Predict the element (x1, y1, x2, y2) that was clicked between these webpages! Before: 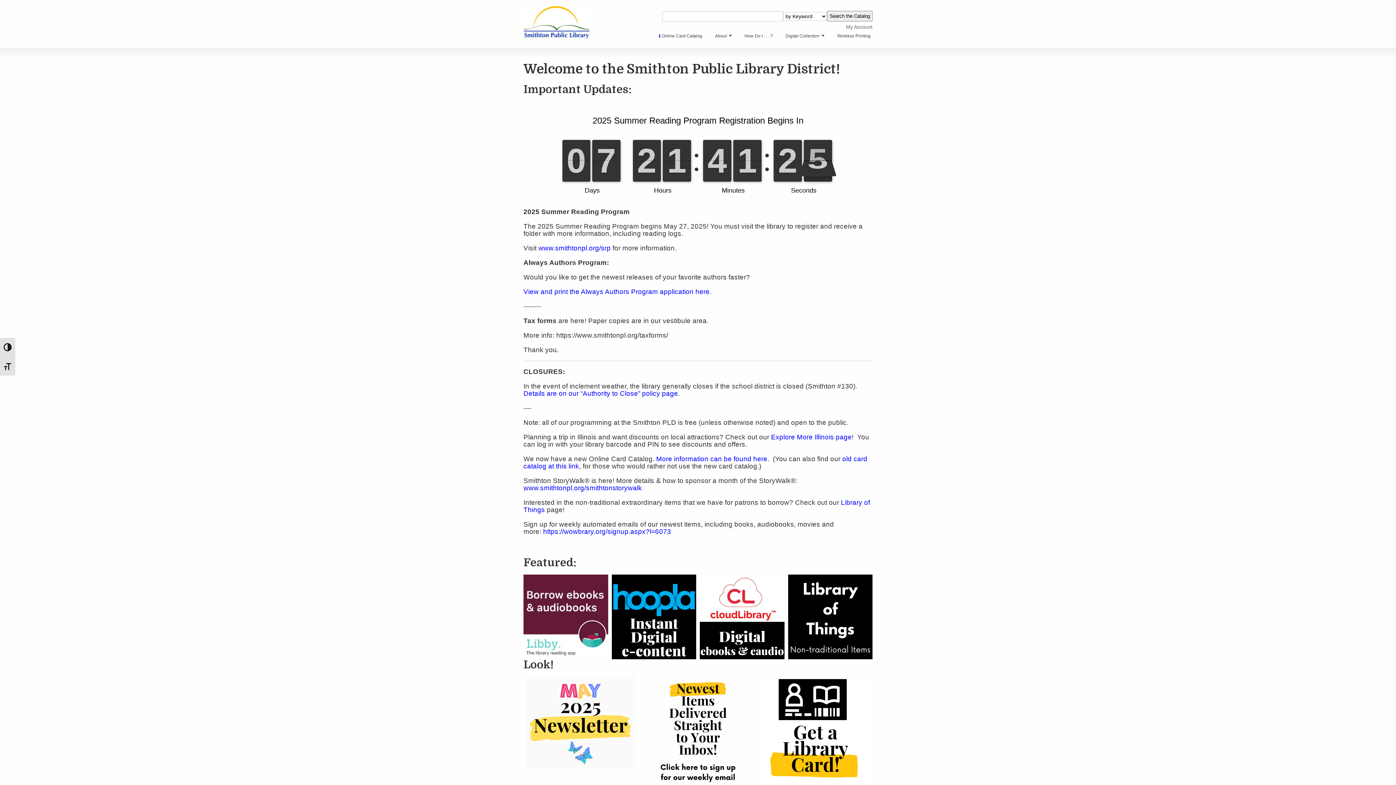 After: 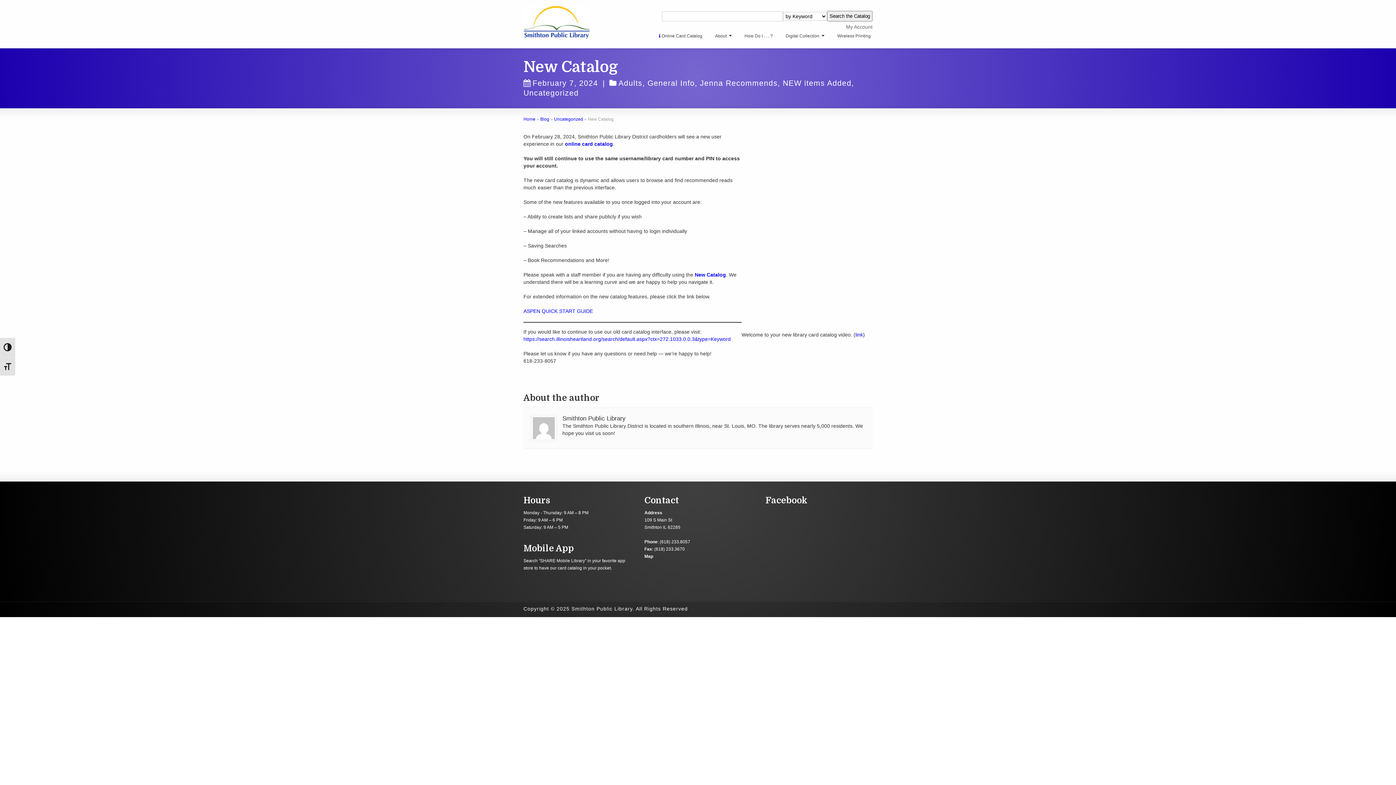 Action: bbox: (656, 455, 769, 463) label: More information can be found here.